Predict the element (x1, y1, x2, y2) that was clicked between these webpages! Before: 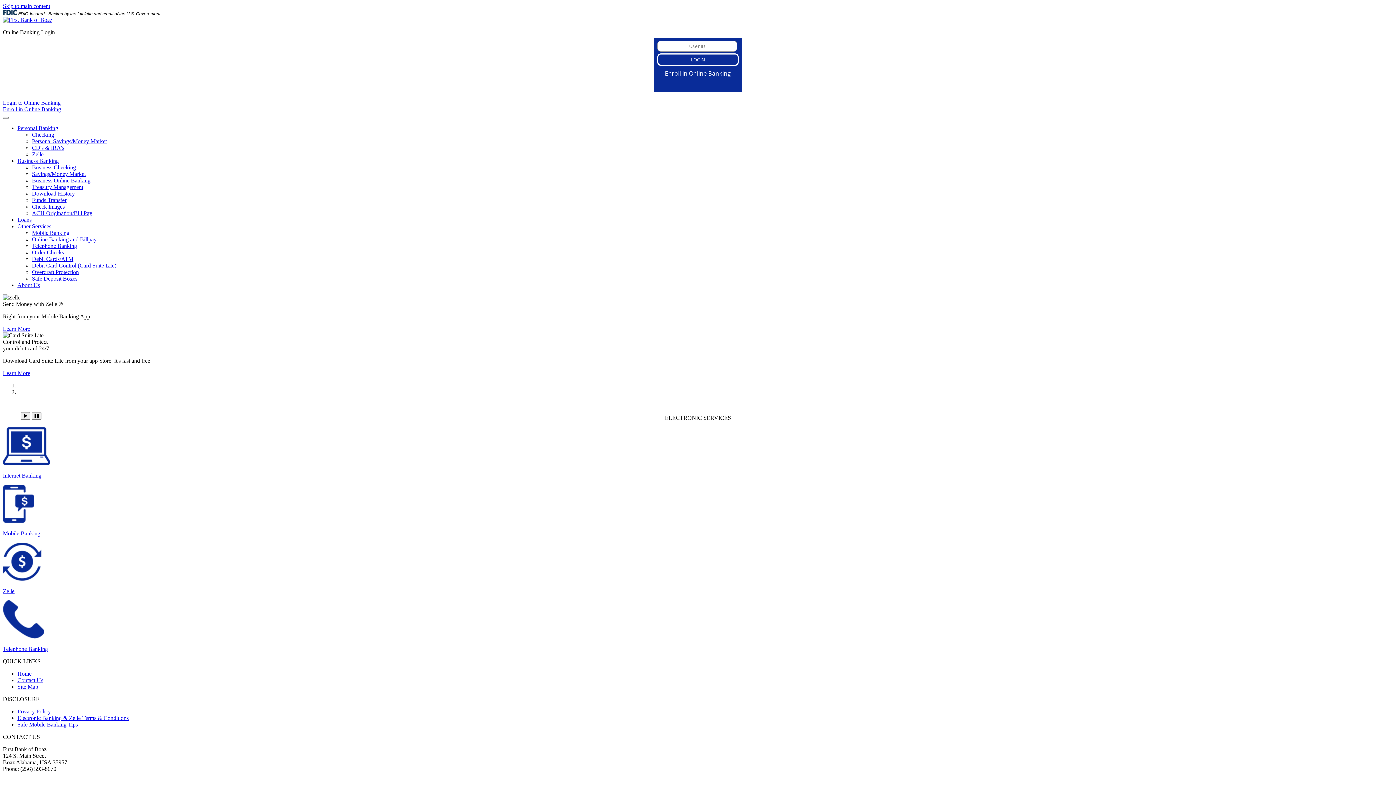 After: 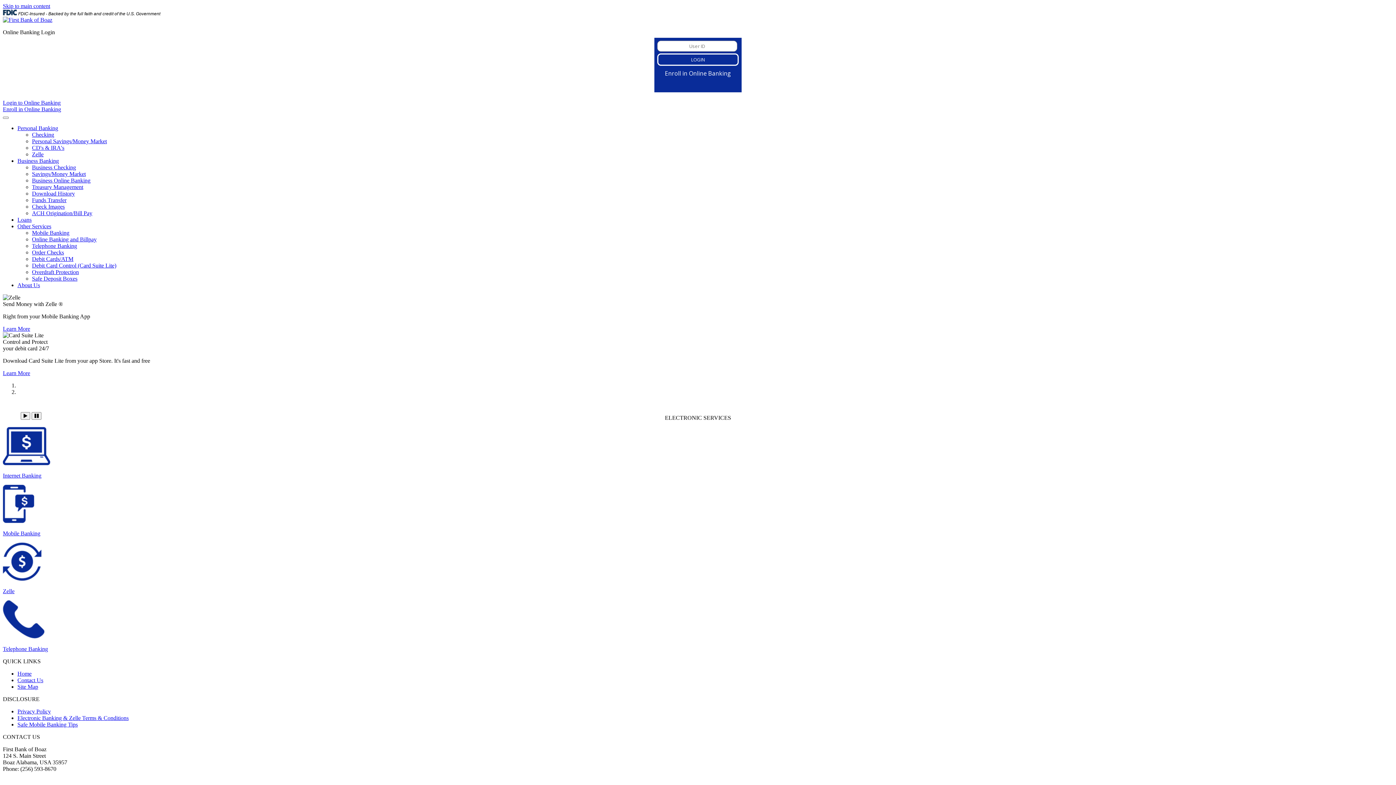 Action: bbox: (17, 125, 58, 131) label: Personal Banking